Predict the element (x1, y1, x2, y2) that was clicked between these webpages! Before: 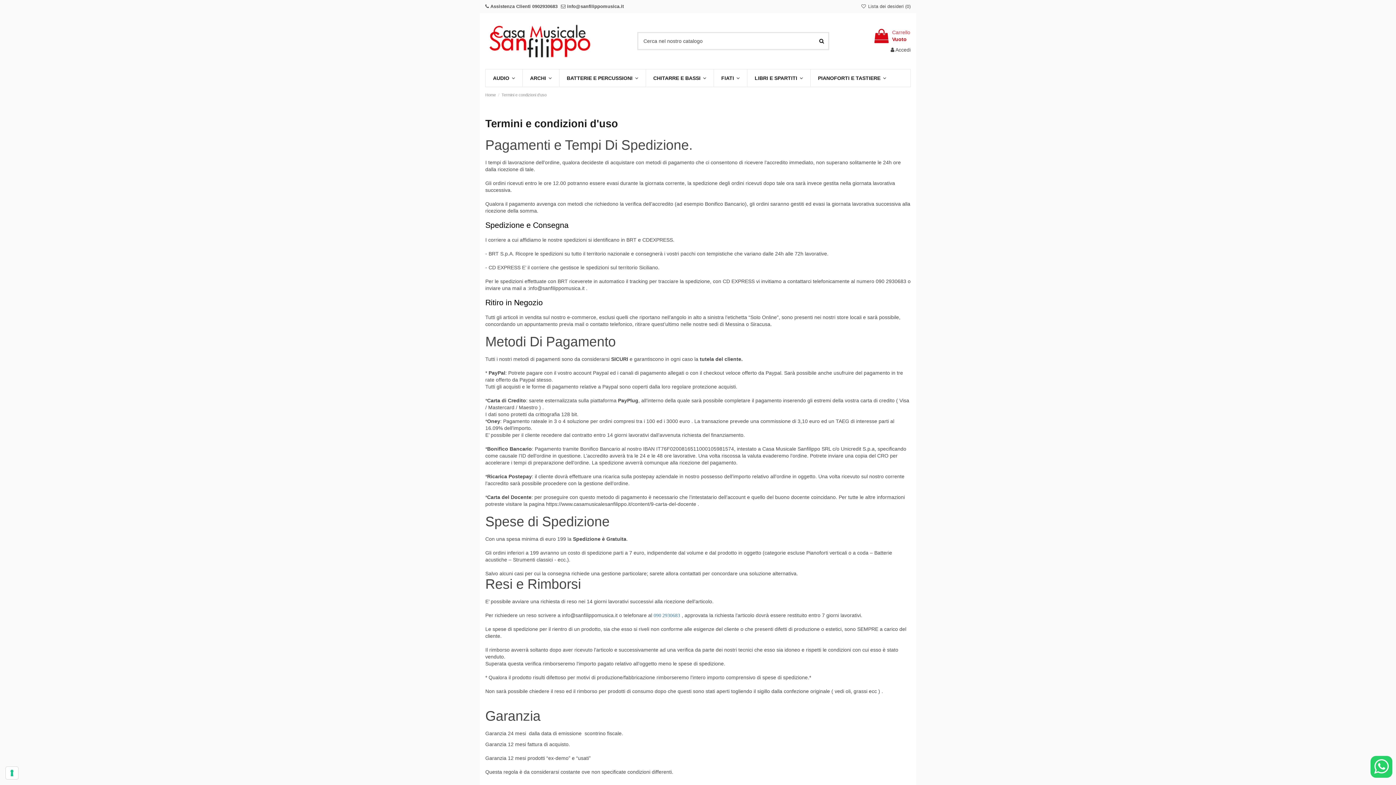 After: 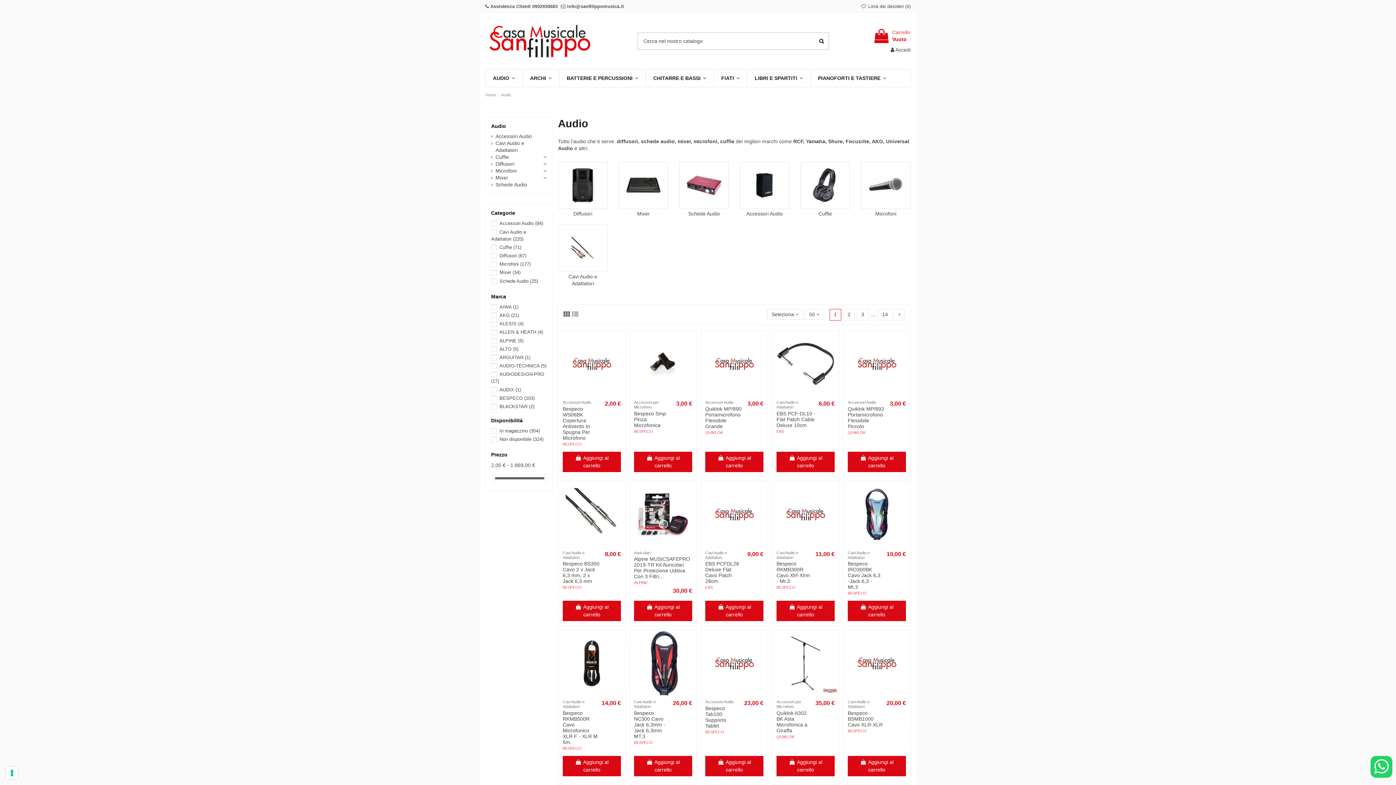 Action: label: AUDIO  bbox: (485, 69, 522, 86)